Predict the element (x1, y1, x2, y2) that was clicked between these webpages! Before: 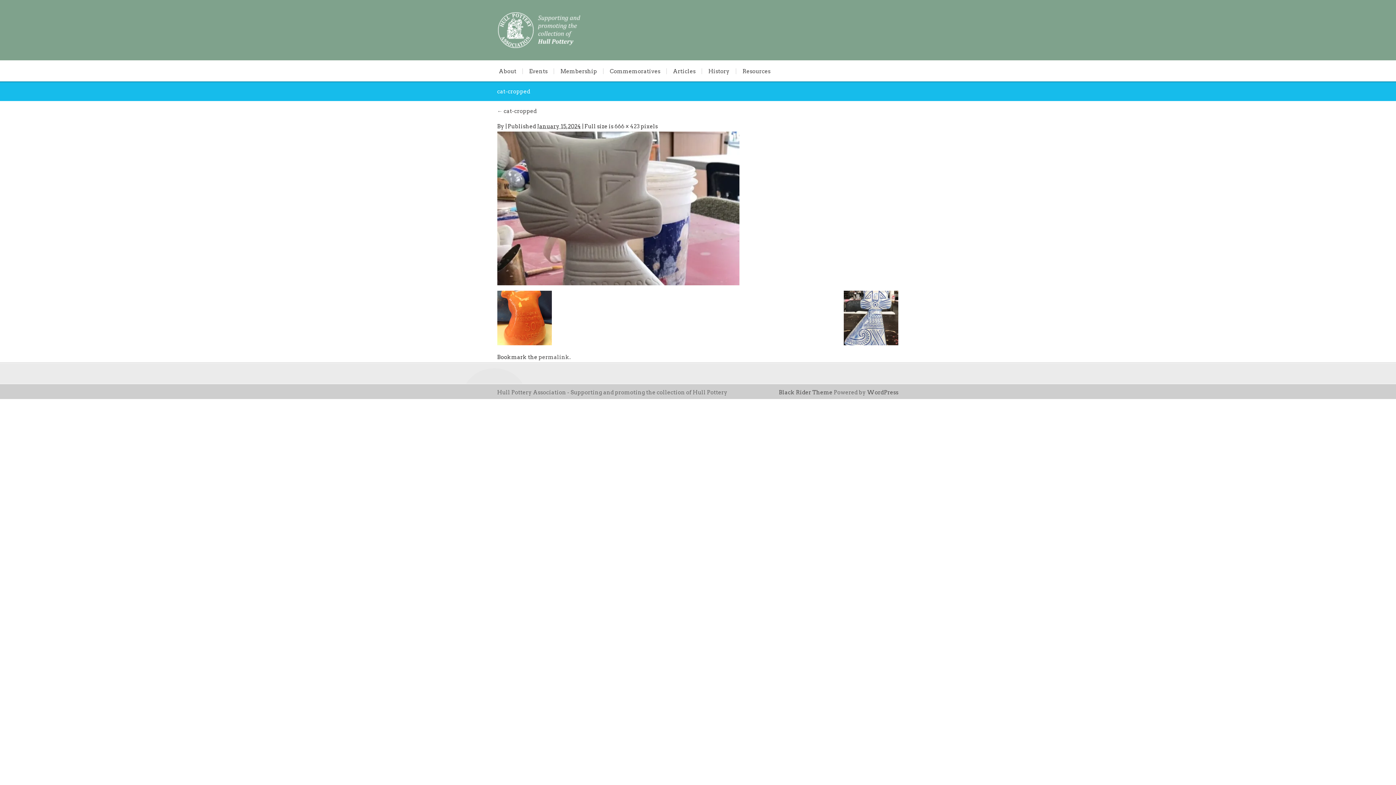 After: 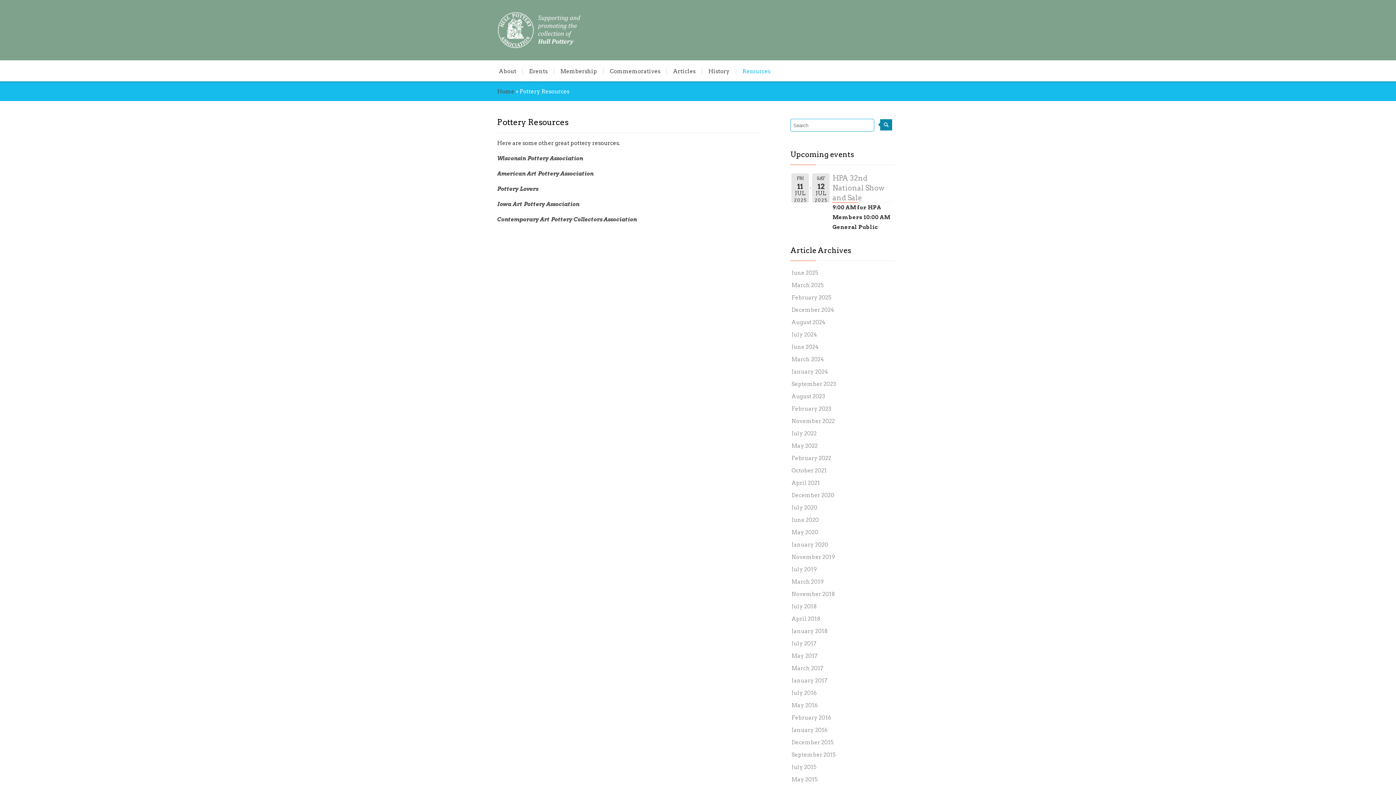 Action: bbox: (736, 63, 777, 79) label: Resources